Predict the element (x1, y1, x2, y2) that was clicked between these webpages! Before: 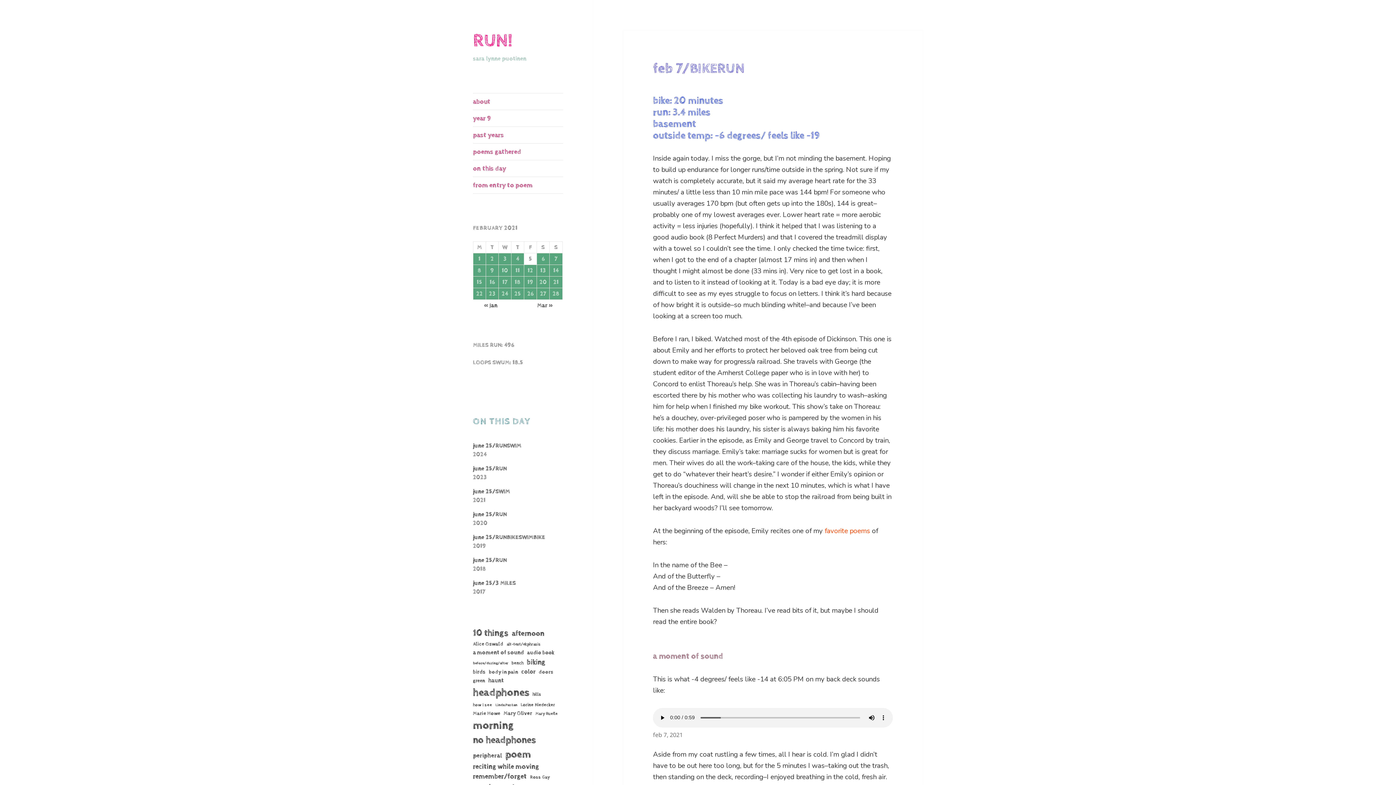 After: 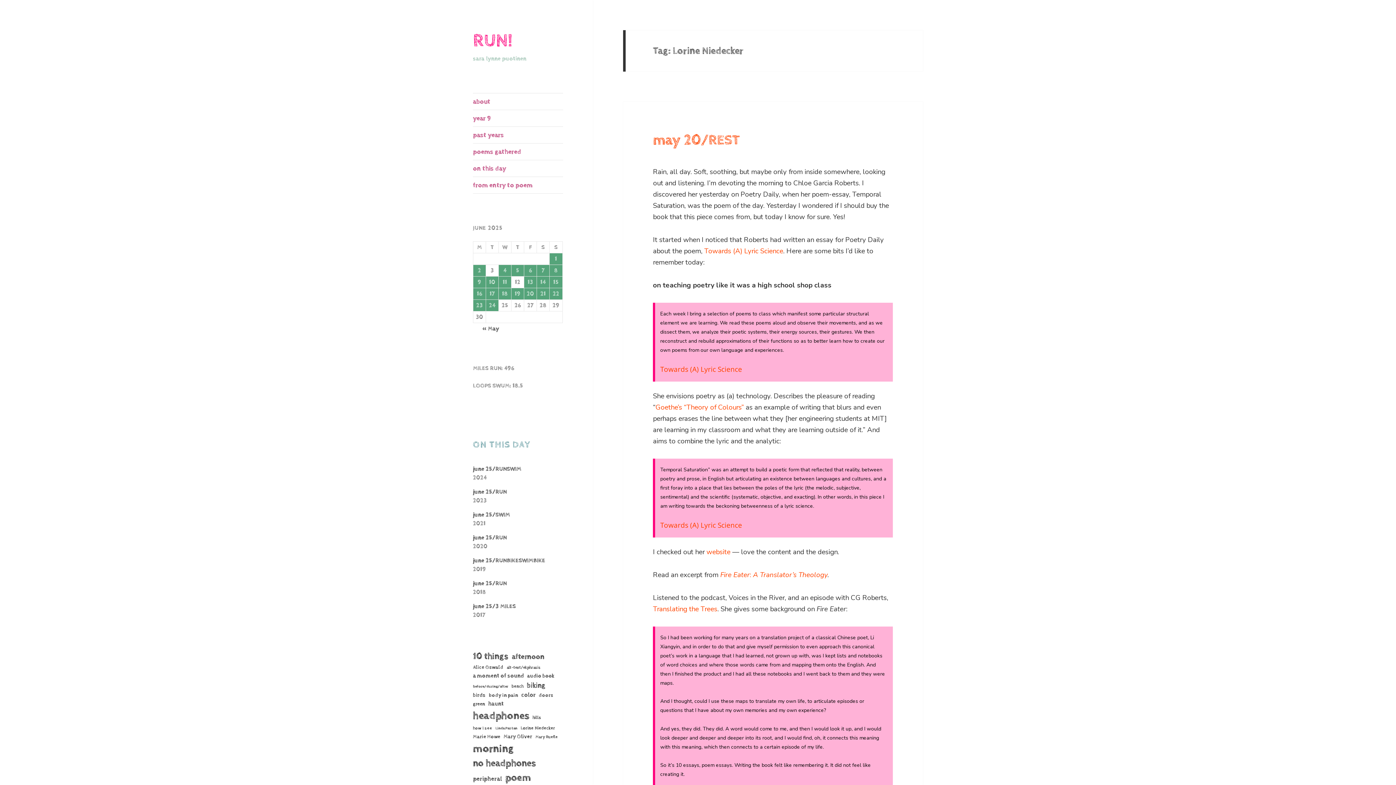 Action: label: Lorine Niedecker (37 items) bbox: (520, 702, 555, 708)